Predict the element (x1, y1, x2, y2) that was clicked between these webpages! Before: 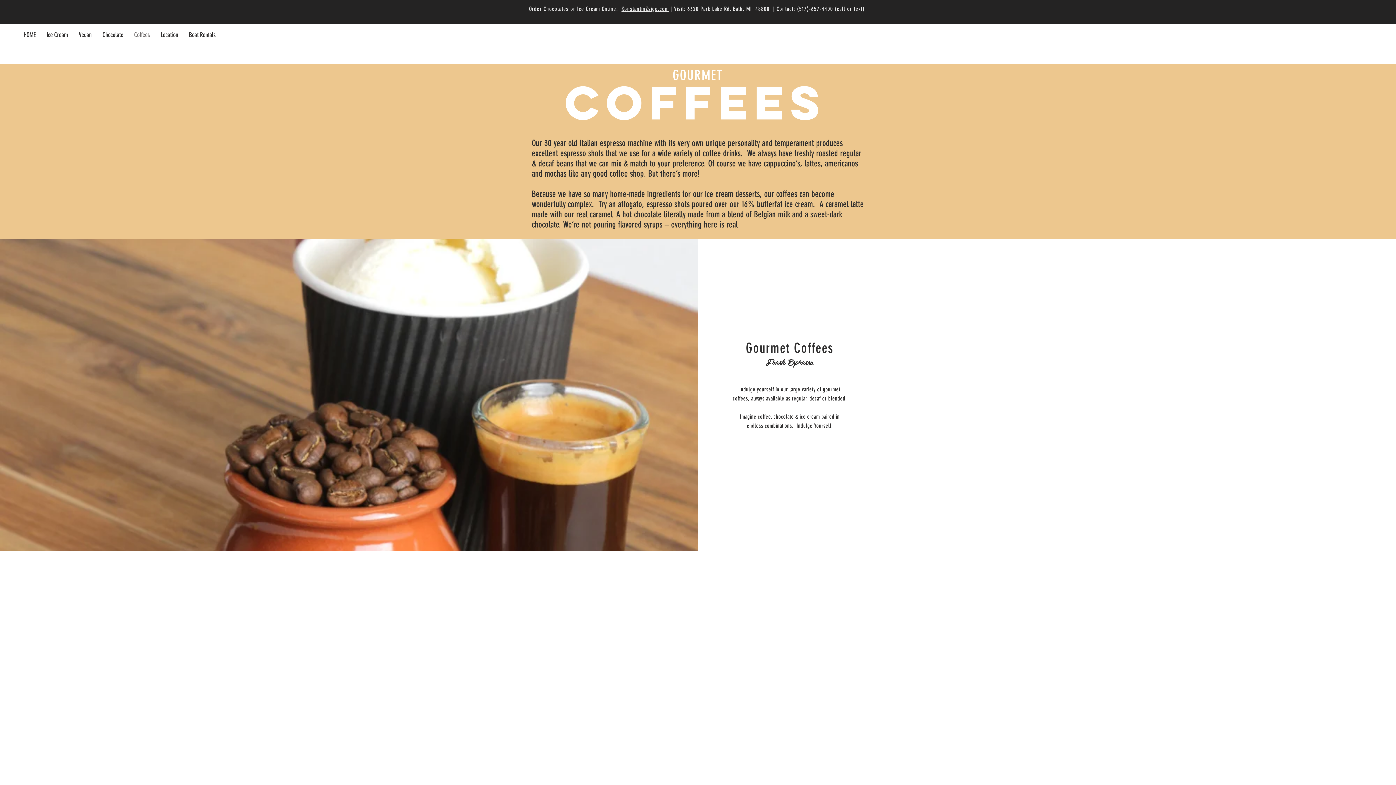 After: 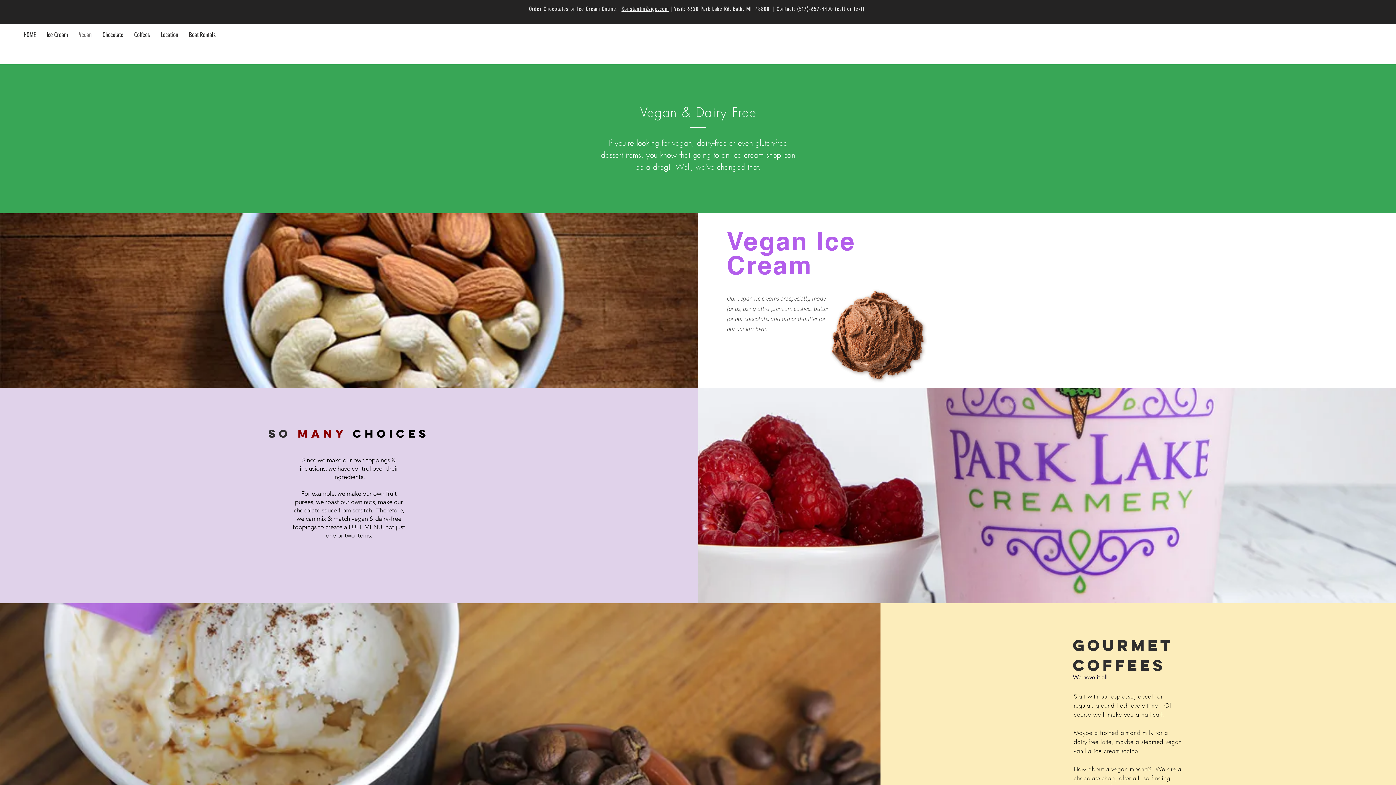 Action: label: Vegan bbox: (73, 30, 97, 39)